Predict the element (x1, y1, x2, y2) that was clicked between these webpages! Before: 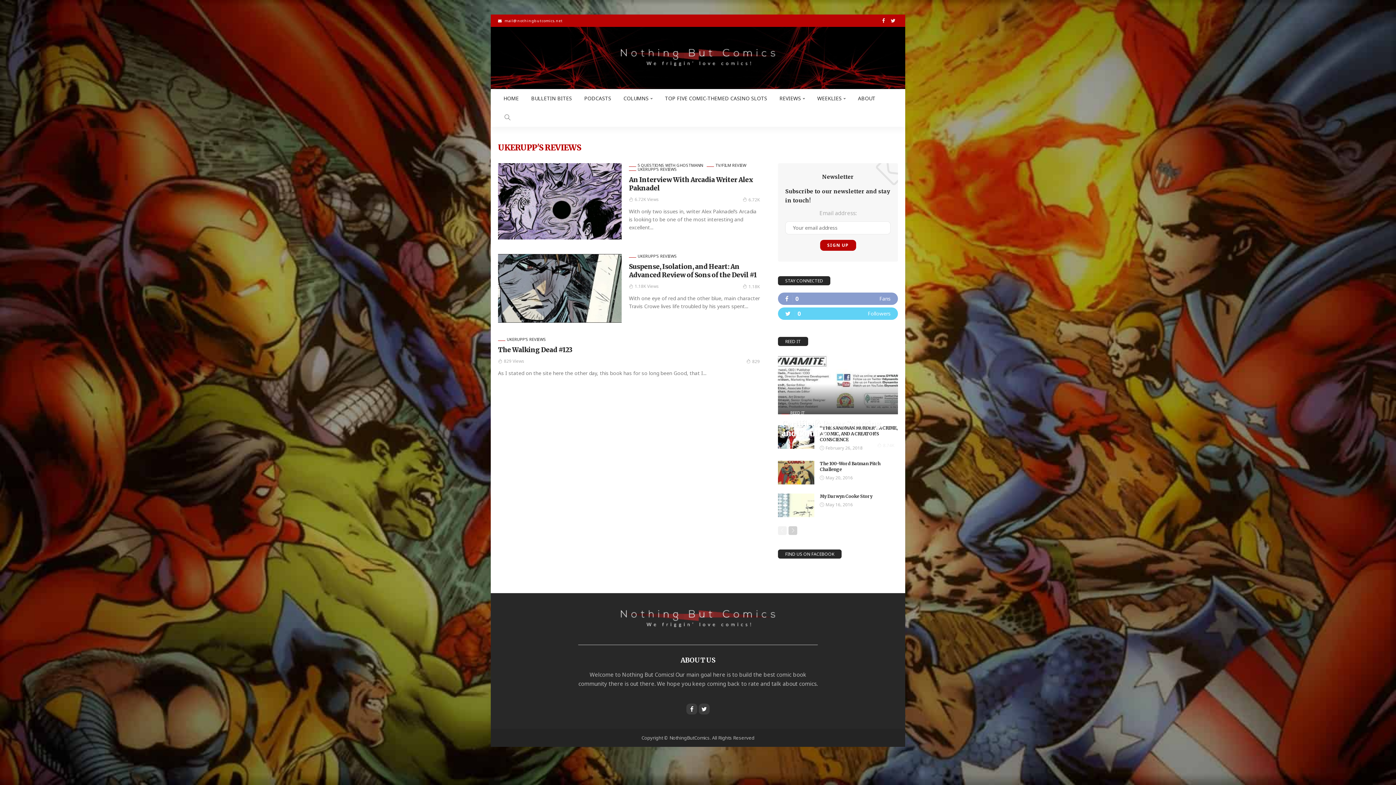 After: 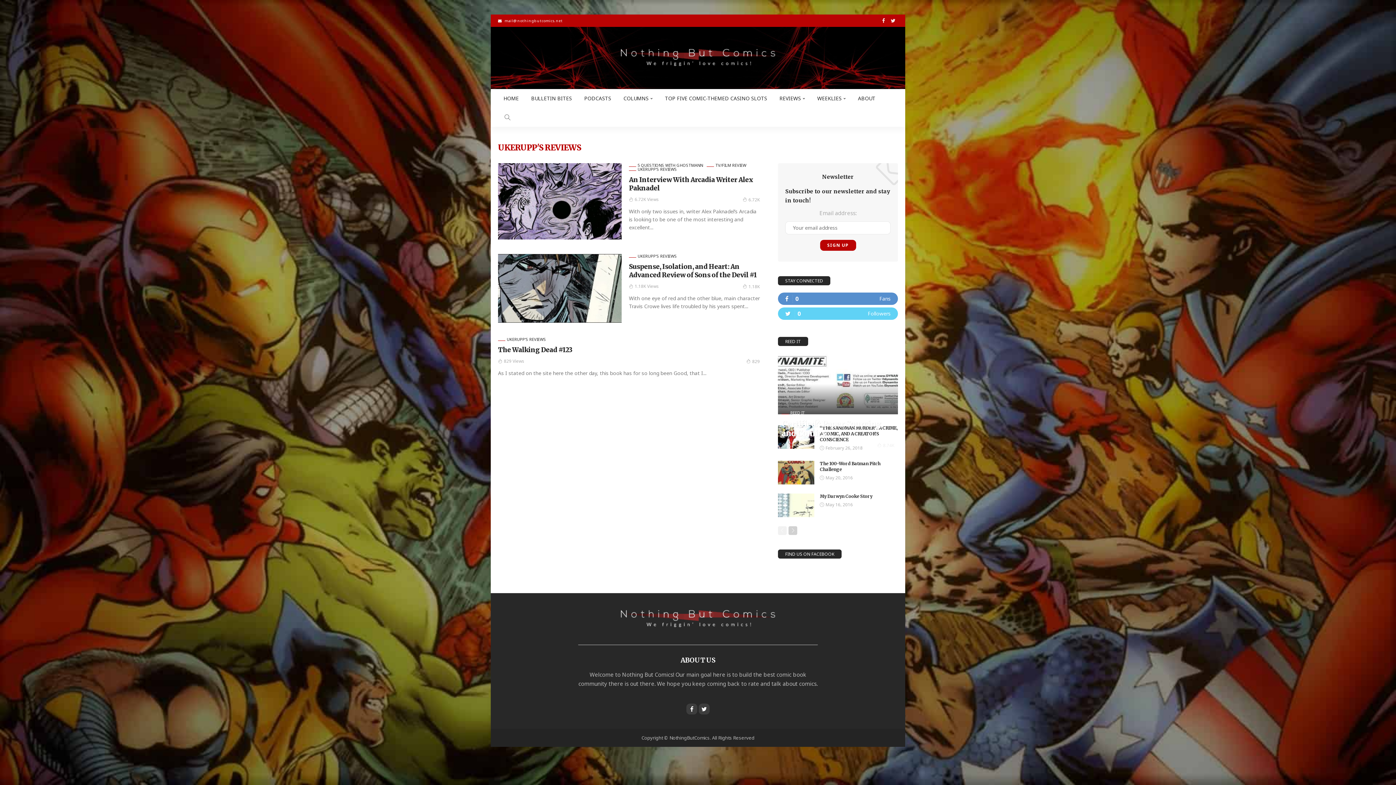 Action: bbox: (778, 292, 898, 305)